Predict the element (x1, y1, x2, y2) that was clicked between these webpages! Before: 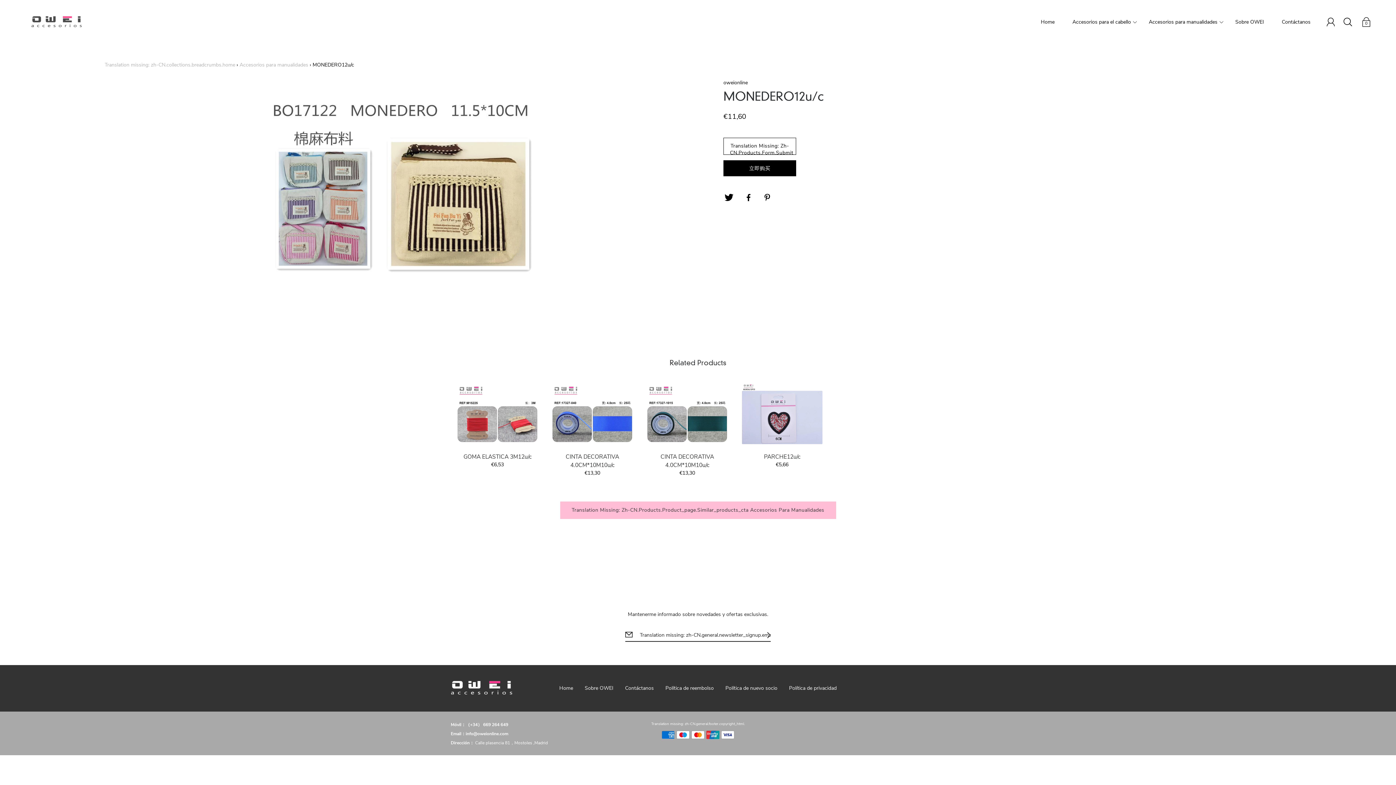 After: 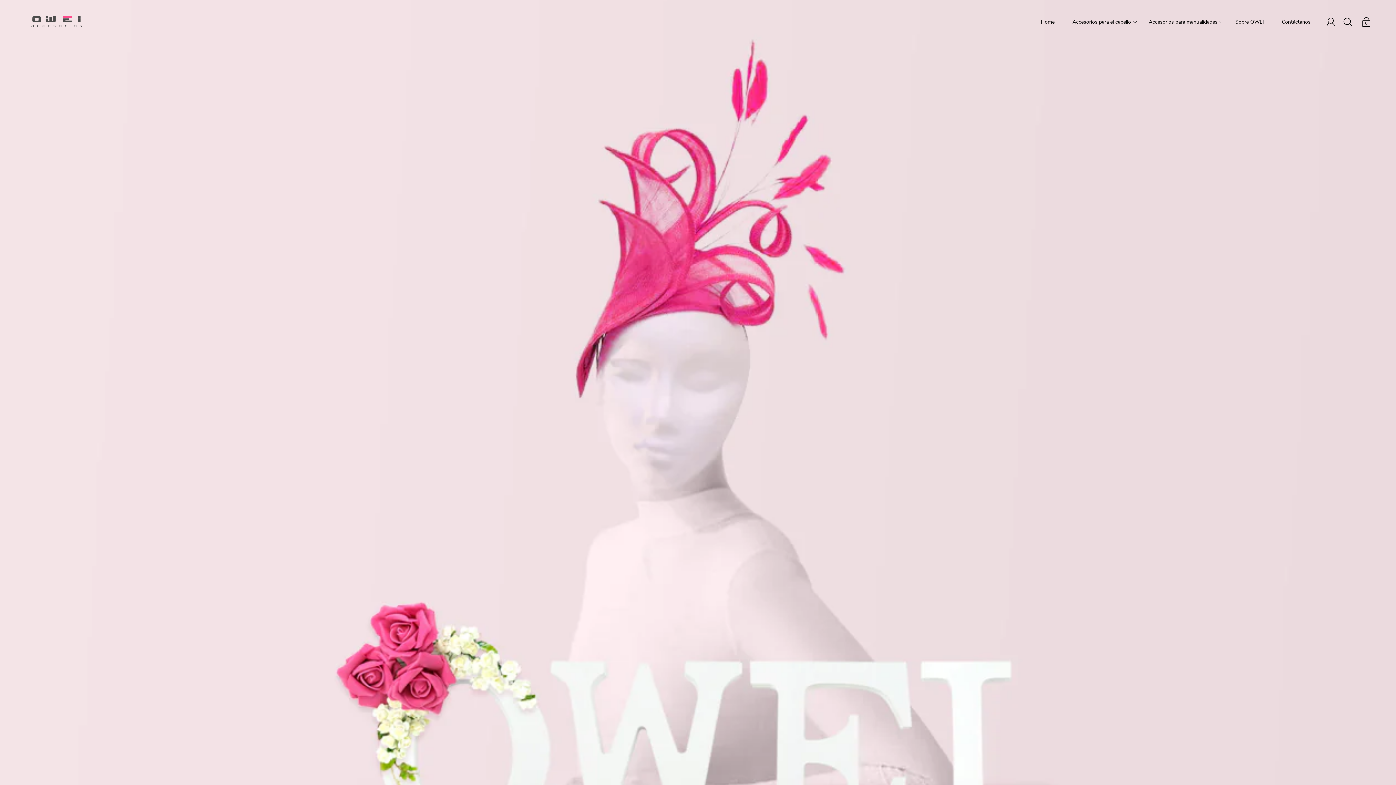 Action: bbox: (28, 3, 86, 40)